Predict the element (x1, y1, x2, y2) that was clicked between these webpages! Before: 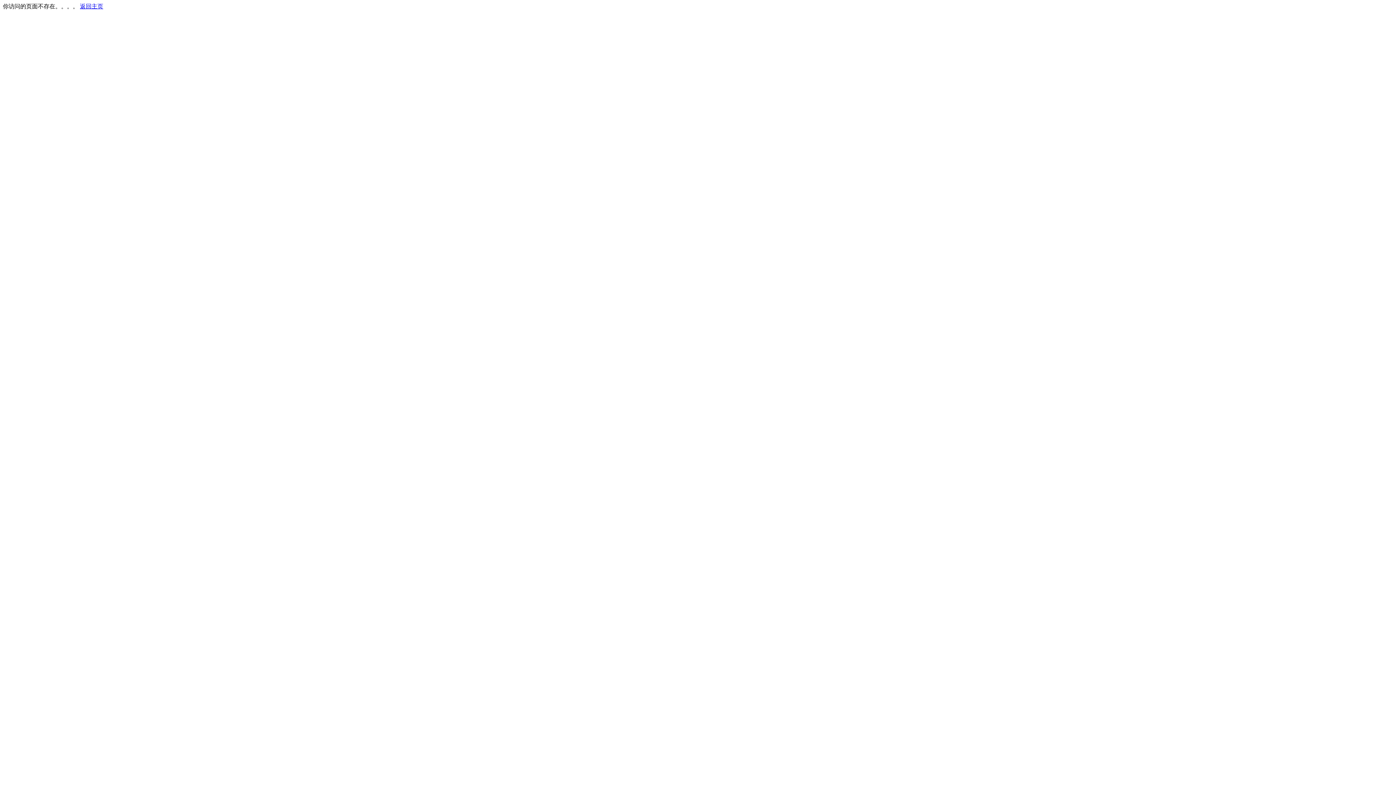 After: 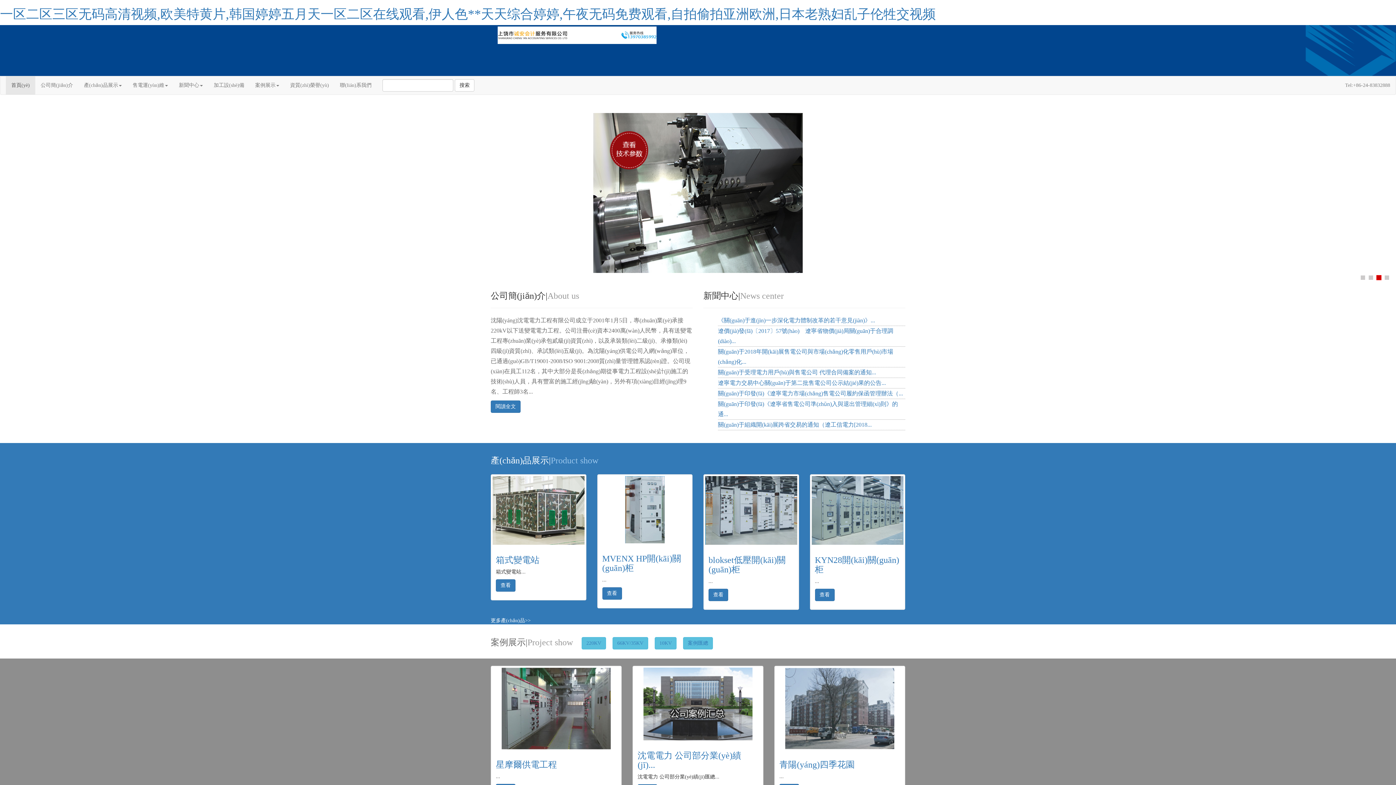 Action: bbox: (80, 3, 103, 9) label: 返回主页